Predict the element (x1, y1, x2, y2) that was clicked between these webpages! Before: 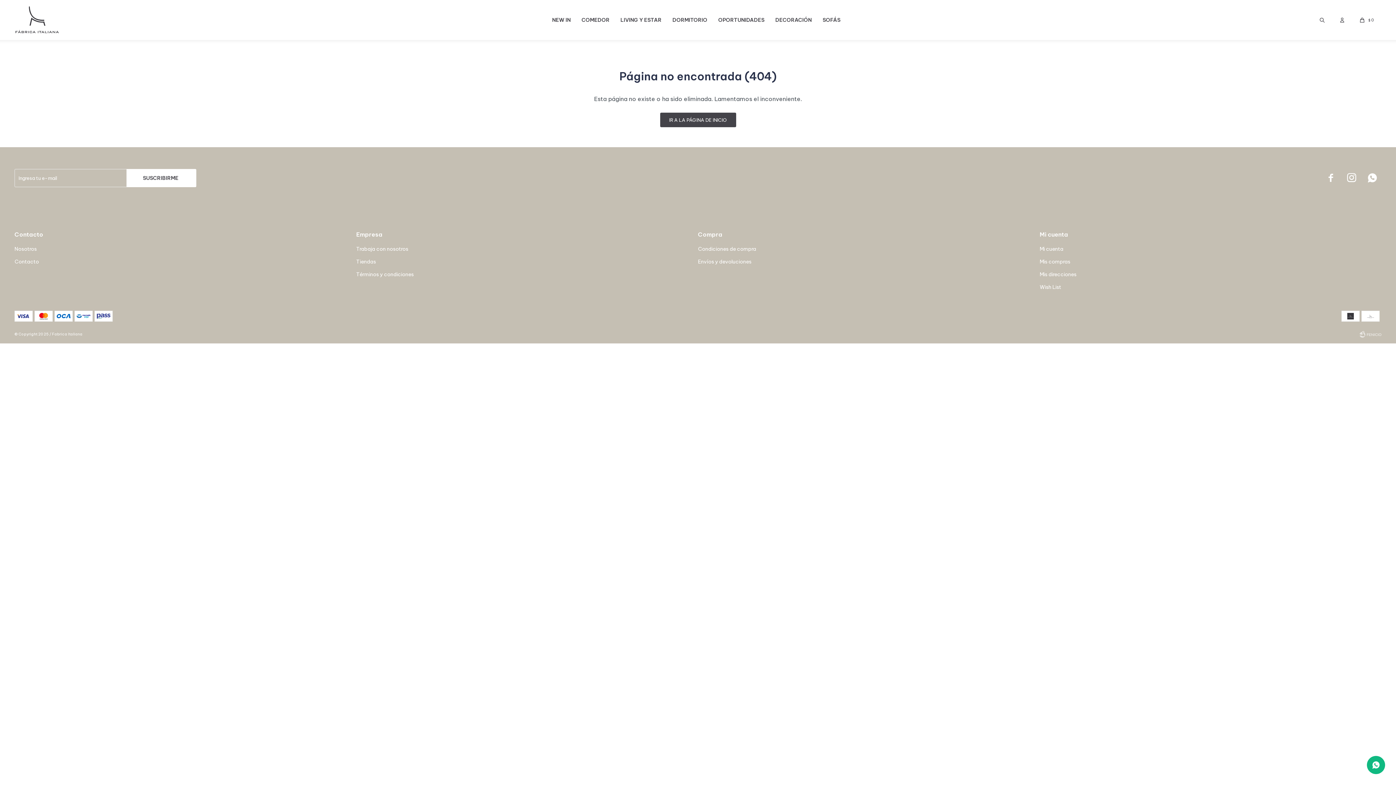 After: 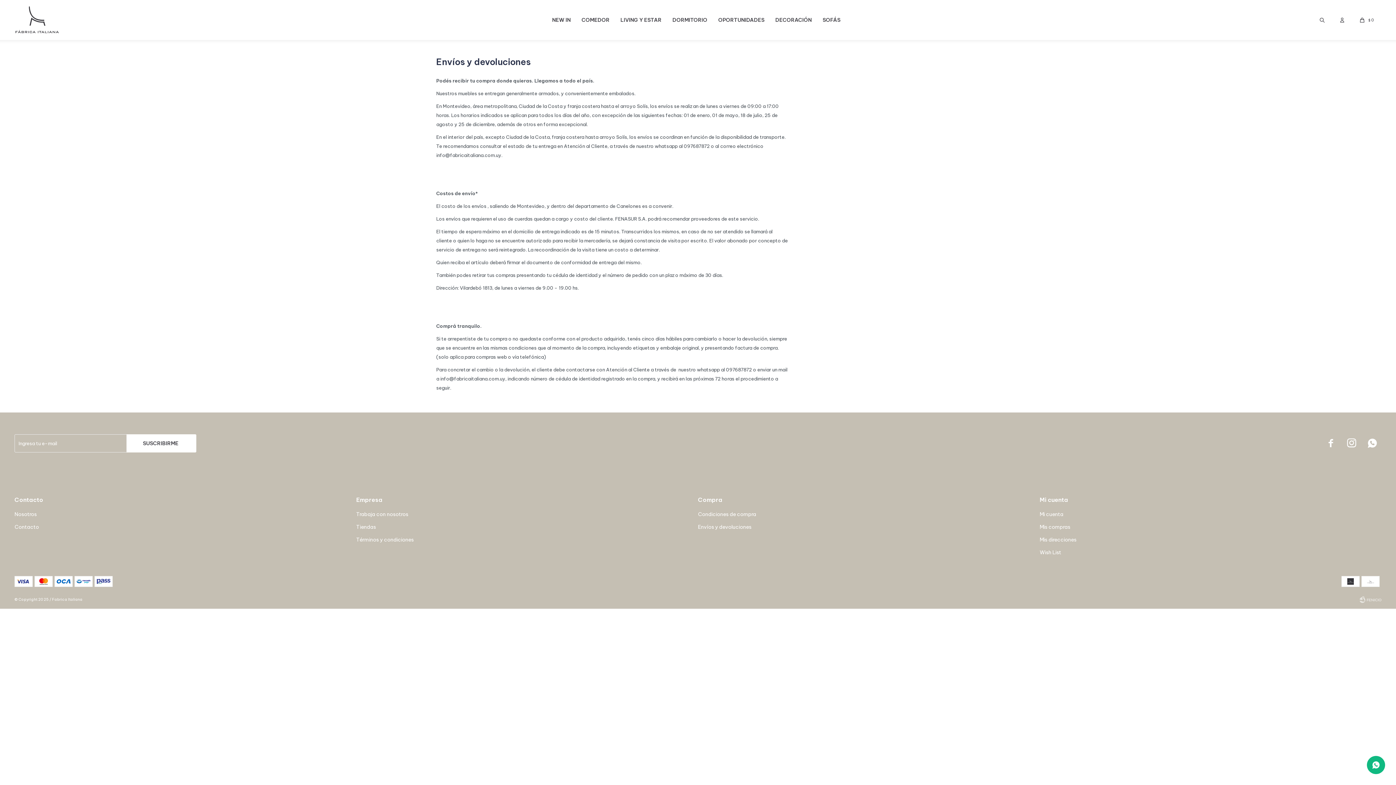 Action: bbox: (698, 258, 751, 265) label: Envíos y devoluciones